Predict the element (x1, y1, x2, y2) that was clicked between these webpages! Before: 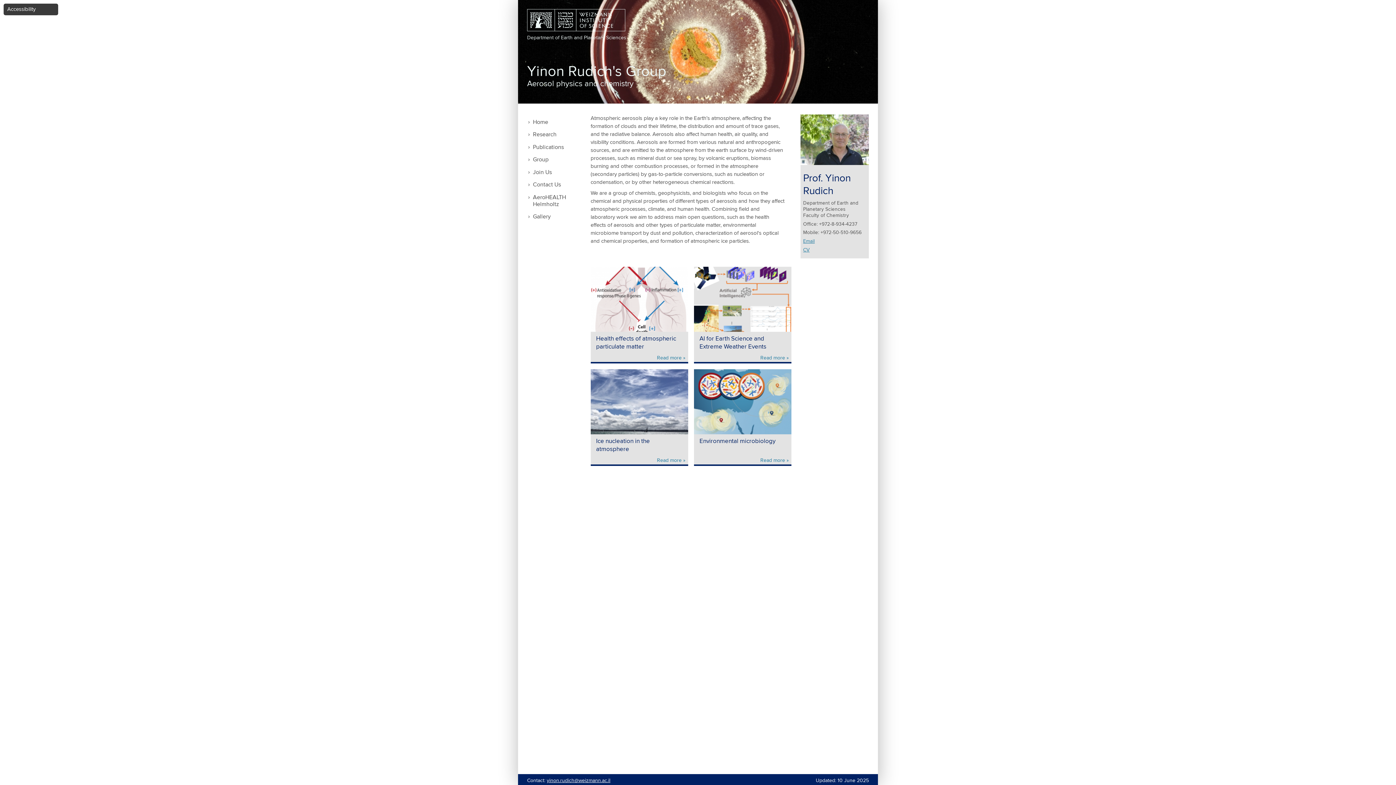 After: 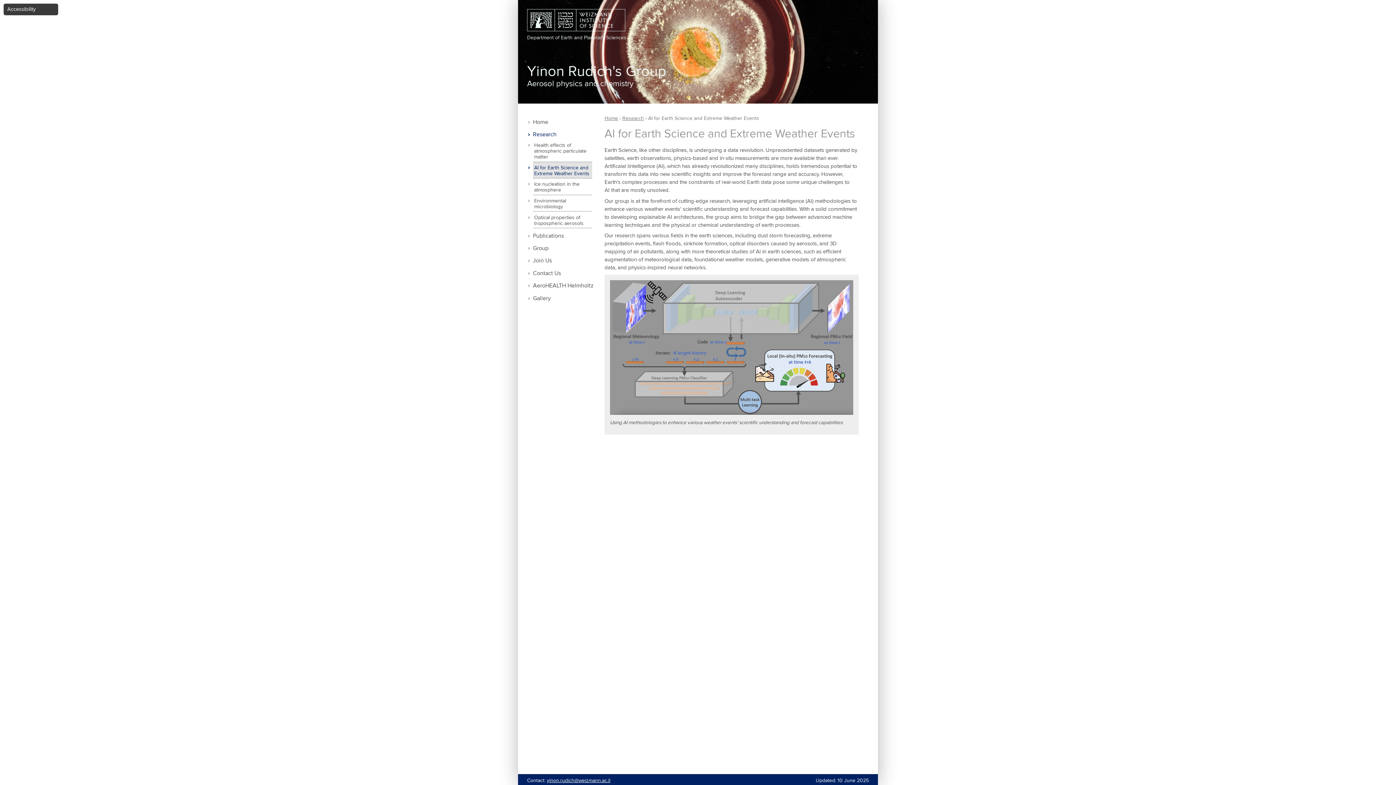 Action: label: Read more bbox: (760, 354, 788, 361)